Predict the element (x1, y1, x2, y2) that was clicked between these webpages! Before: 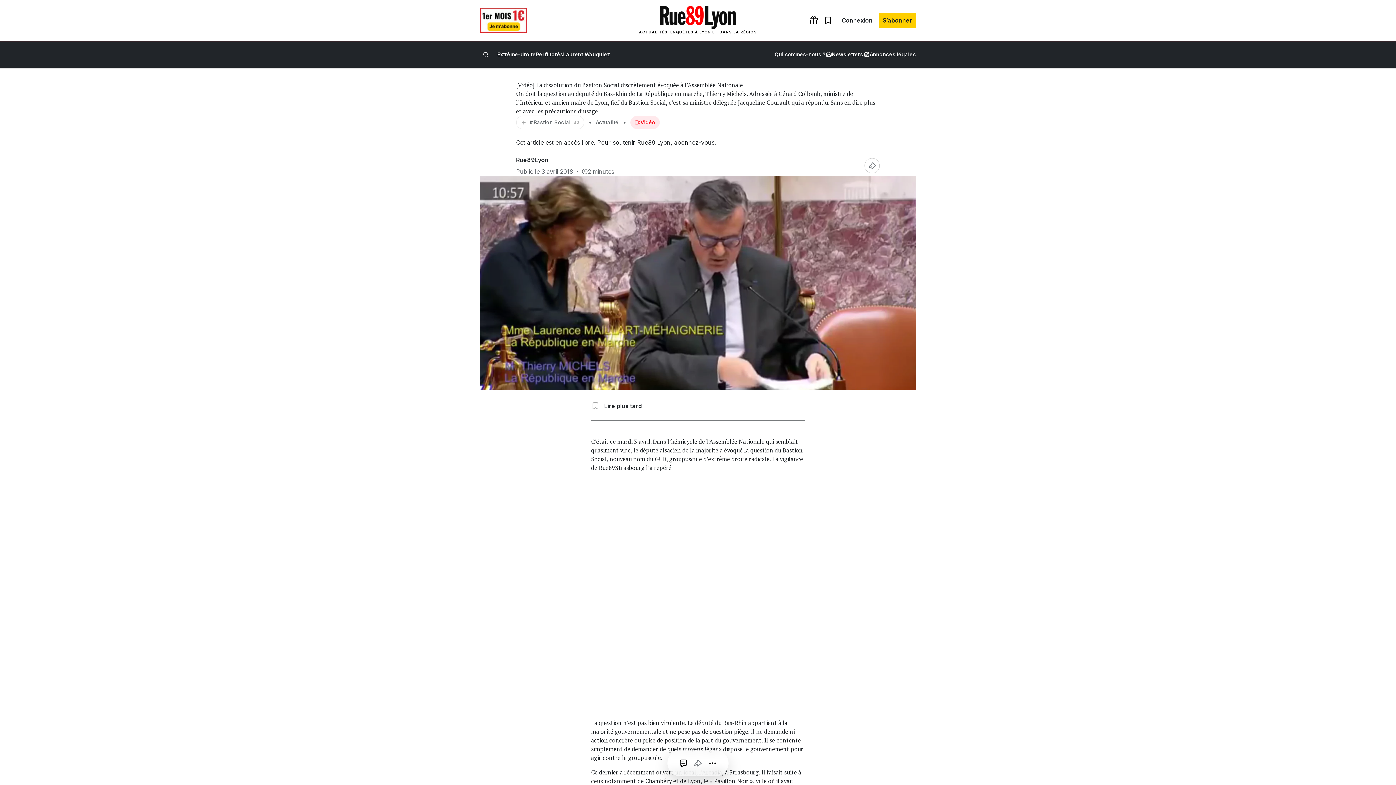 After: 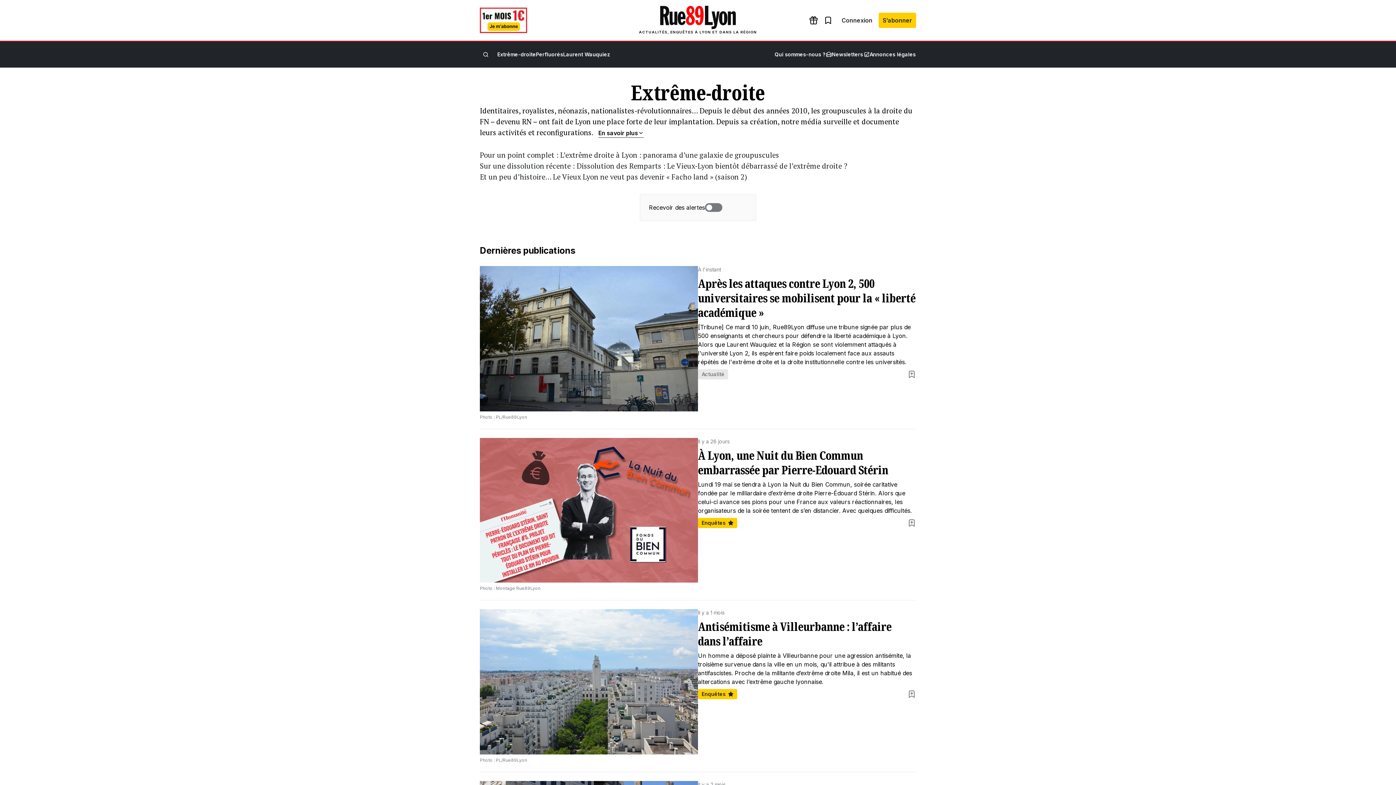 Action: bbox: (497, 51, 536, 57) label: Extrême-droite